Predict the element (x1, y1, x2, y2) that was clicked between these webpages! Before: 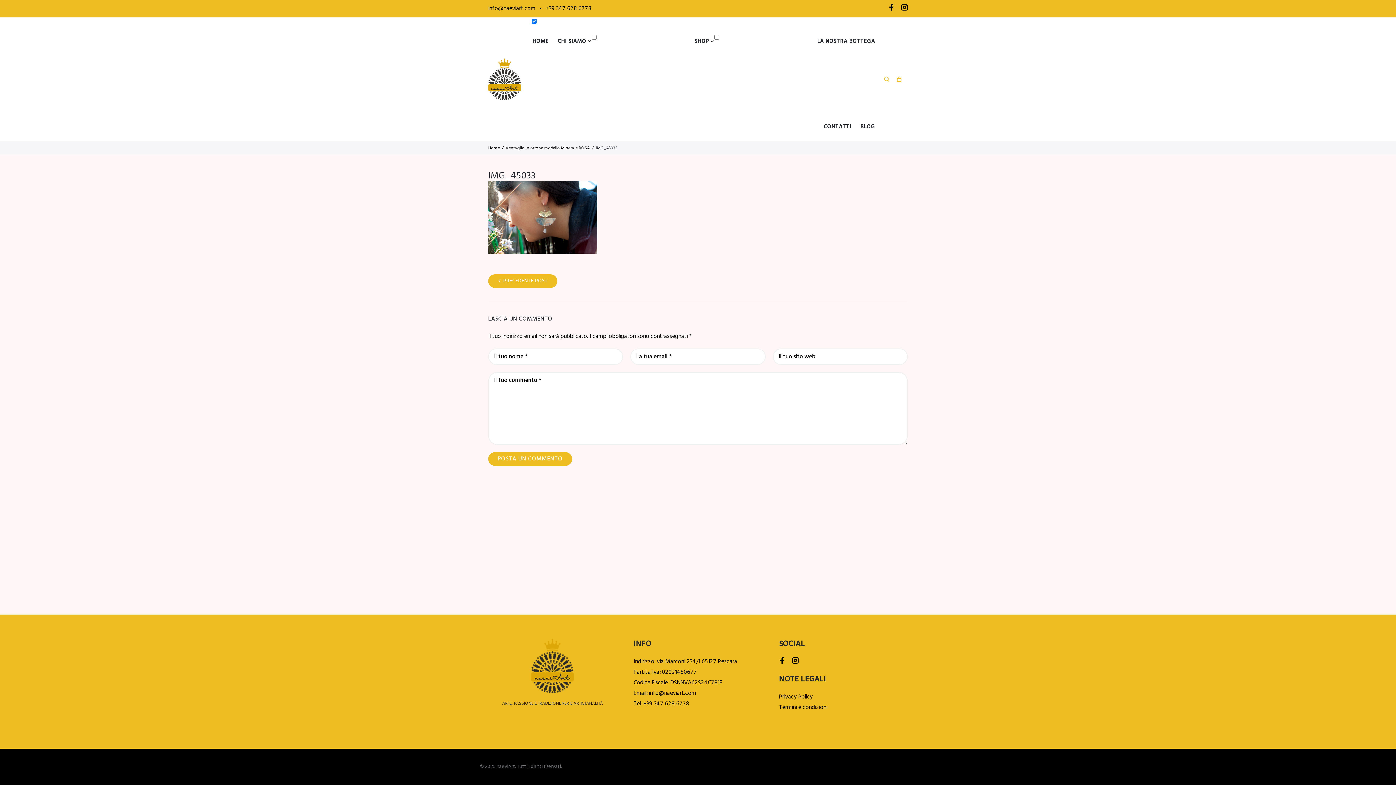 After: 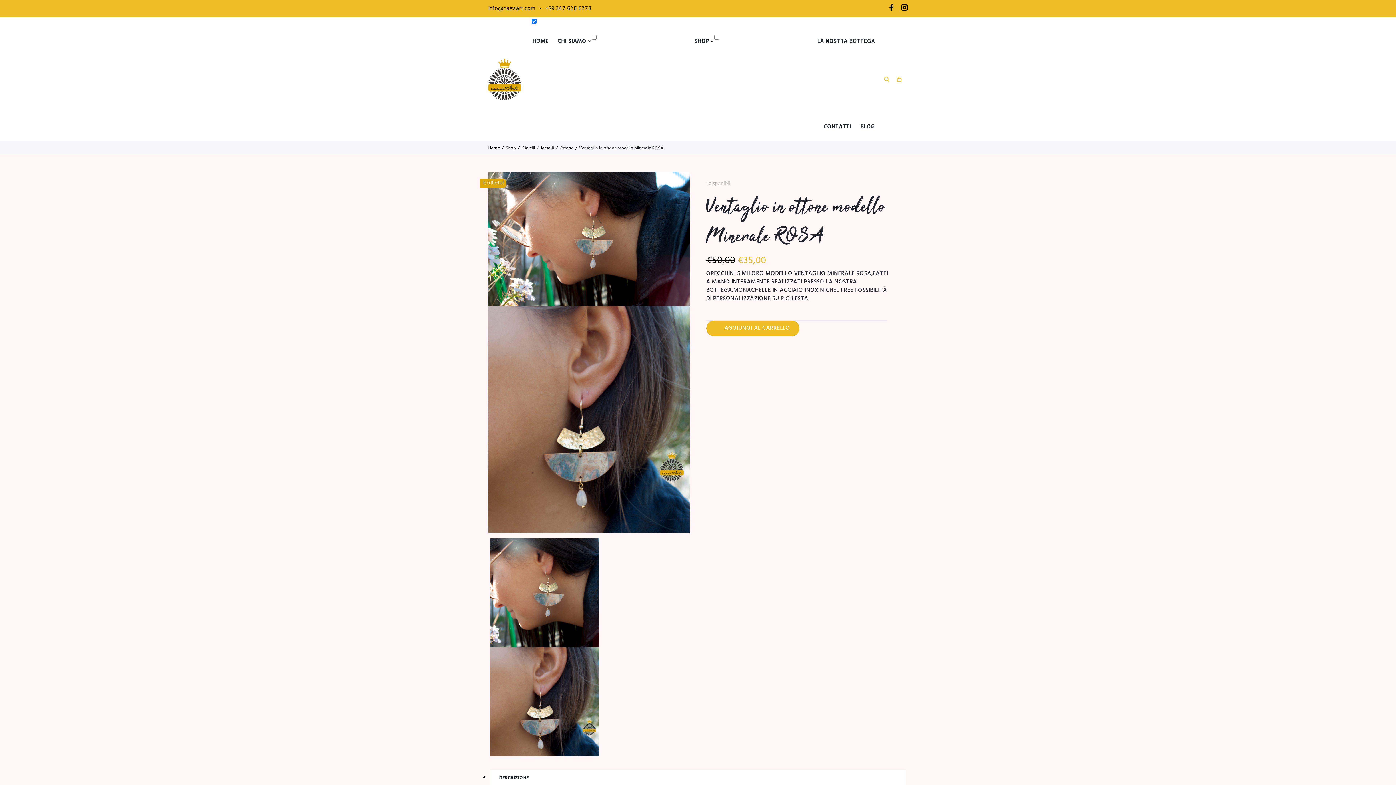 Action: bbox: (488, 274, 557, 288) label: PRECEDENTE POST